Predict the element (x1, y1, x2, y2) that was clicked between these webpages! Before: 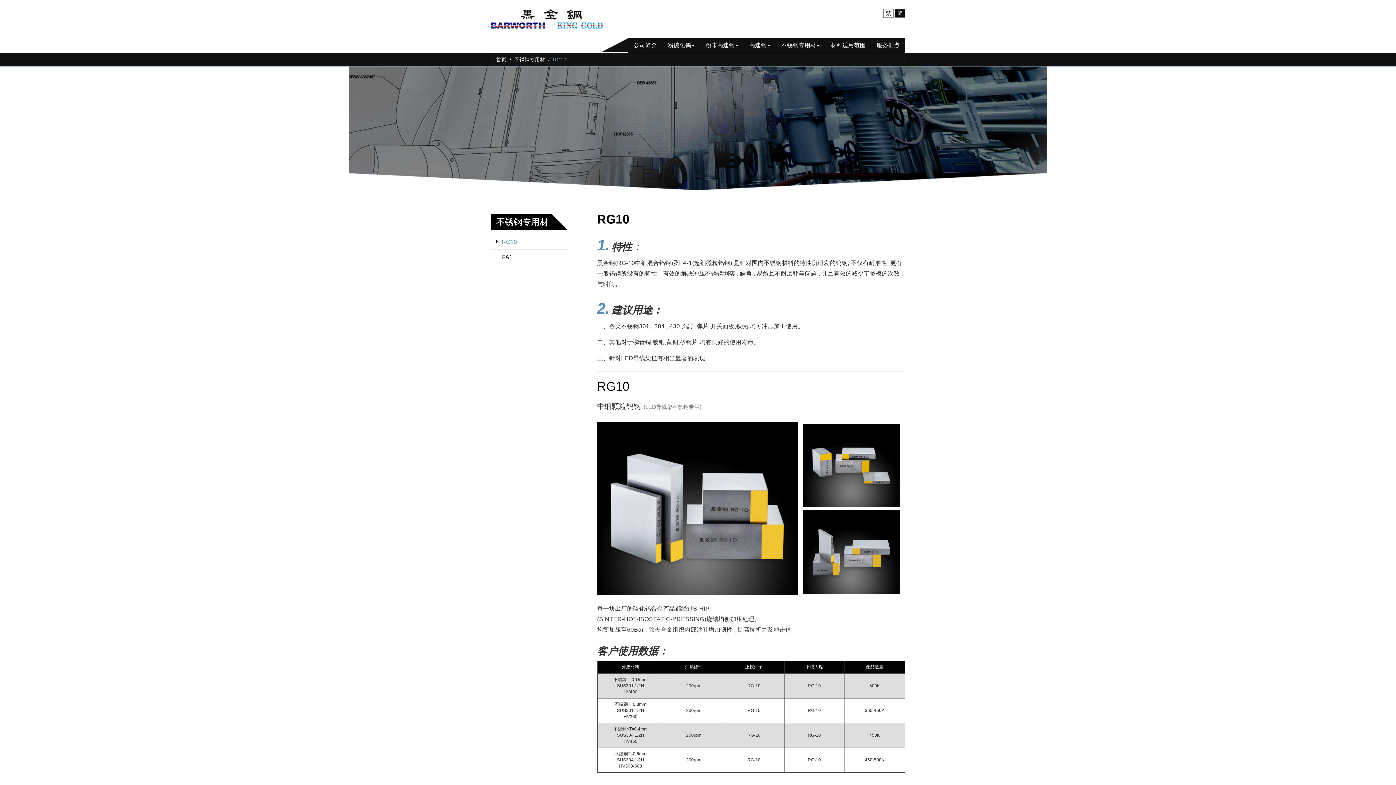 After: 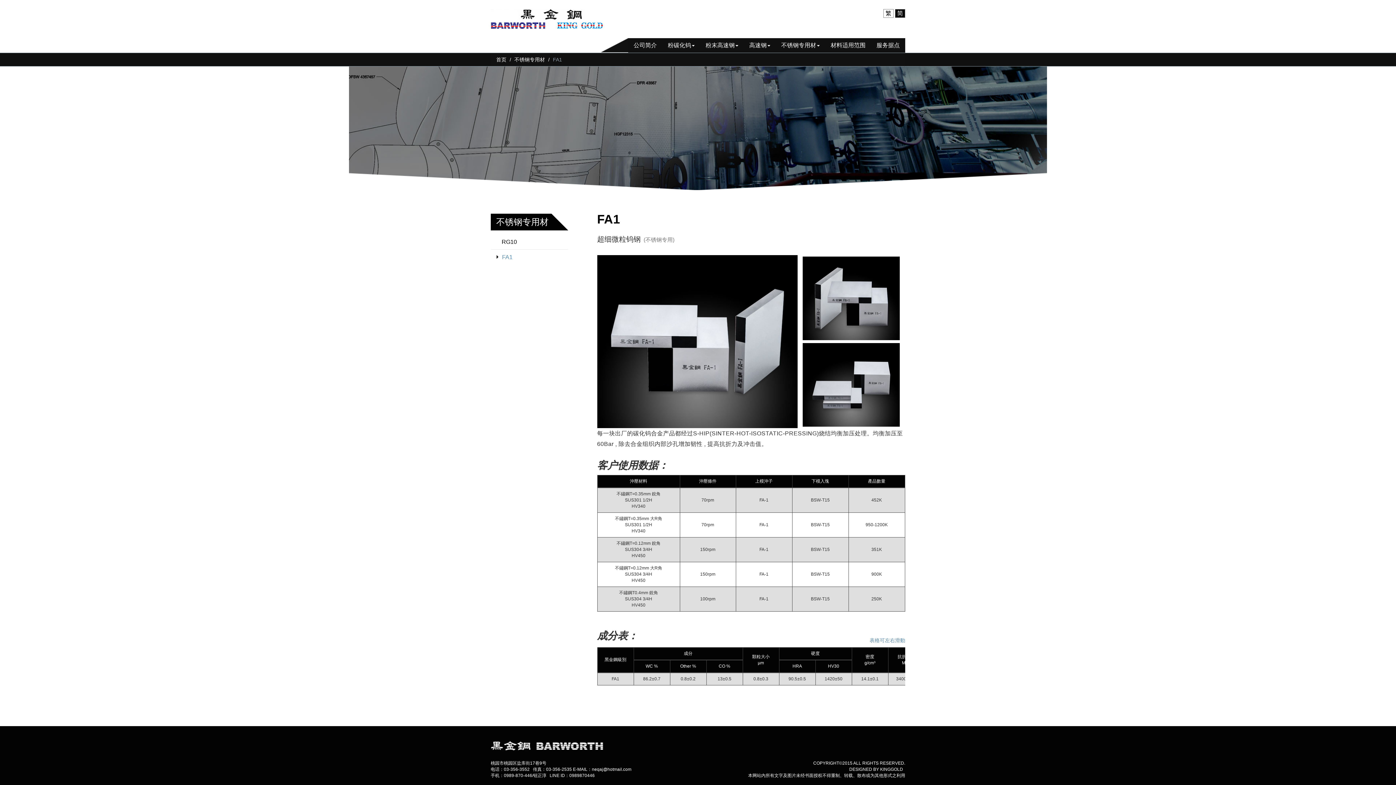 Action: bbox: (502, 253, 562, 261) label: FA1